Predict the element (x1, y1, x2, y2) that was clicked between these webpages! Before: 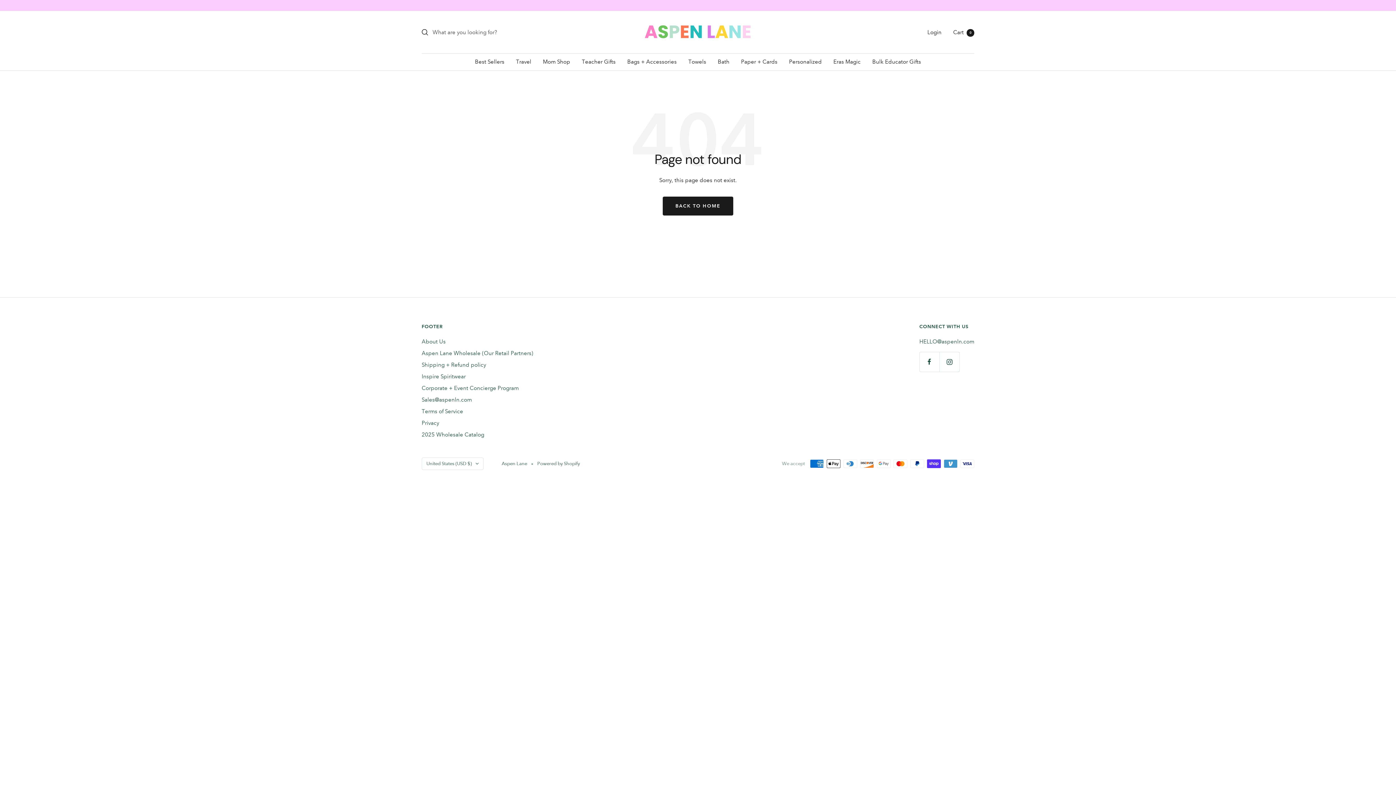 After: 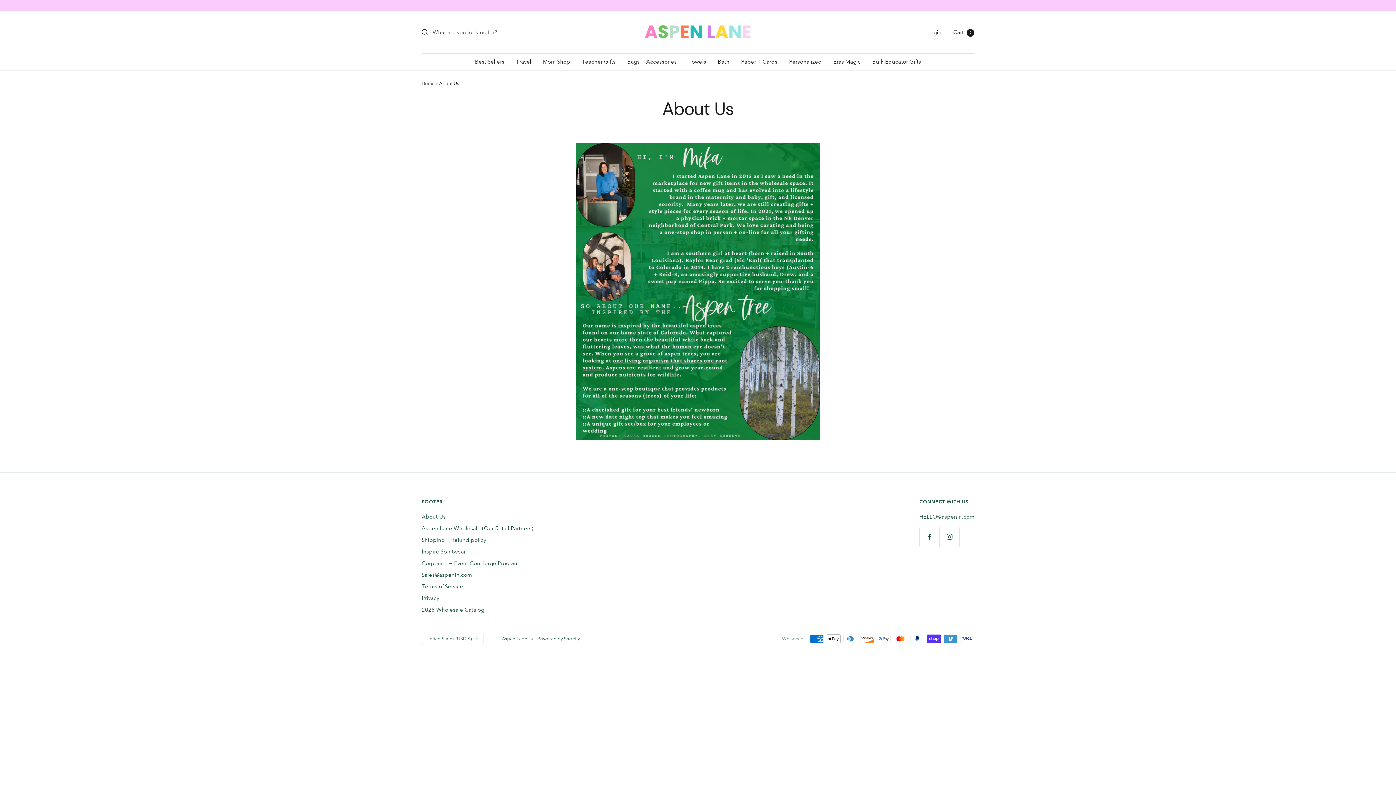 Action: label: About Us bbox: (421, 337, 445, 346)